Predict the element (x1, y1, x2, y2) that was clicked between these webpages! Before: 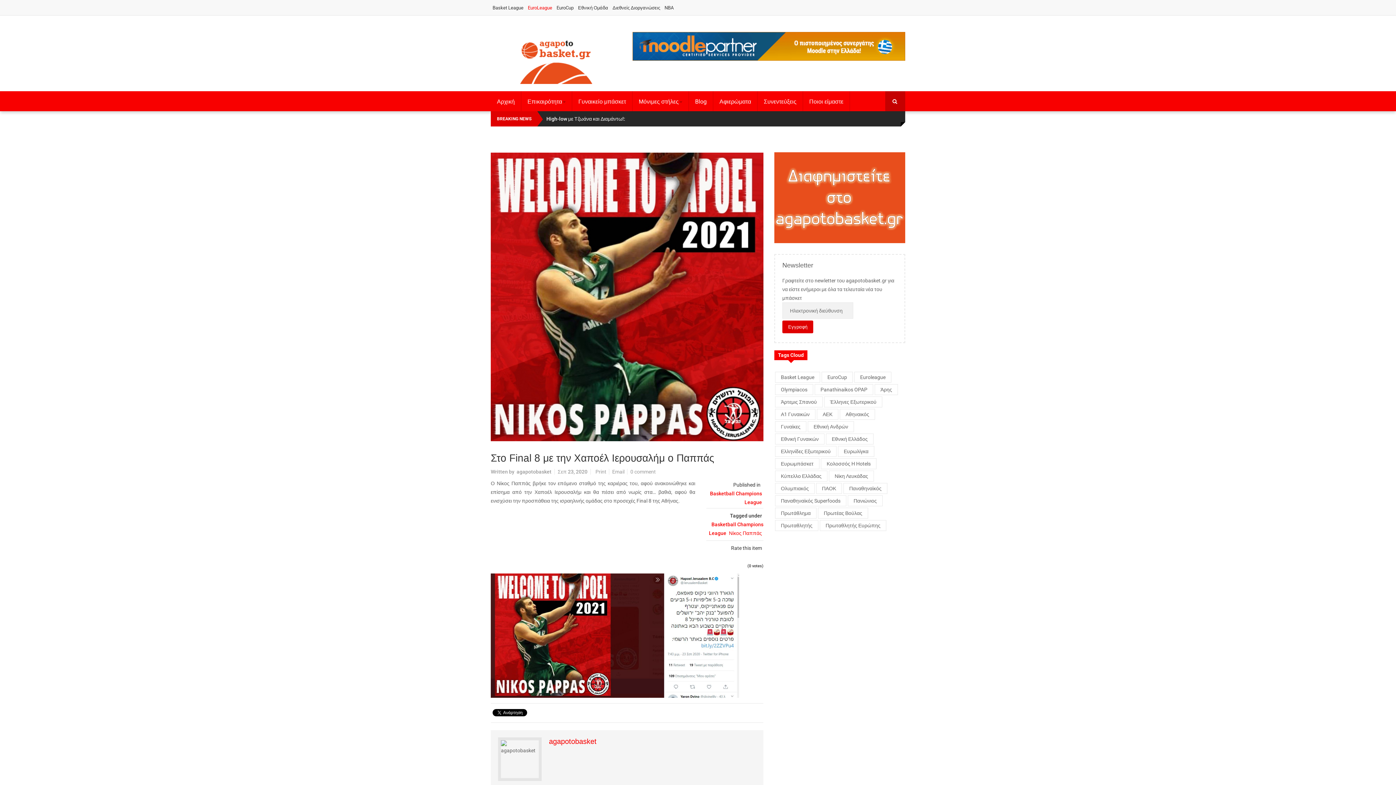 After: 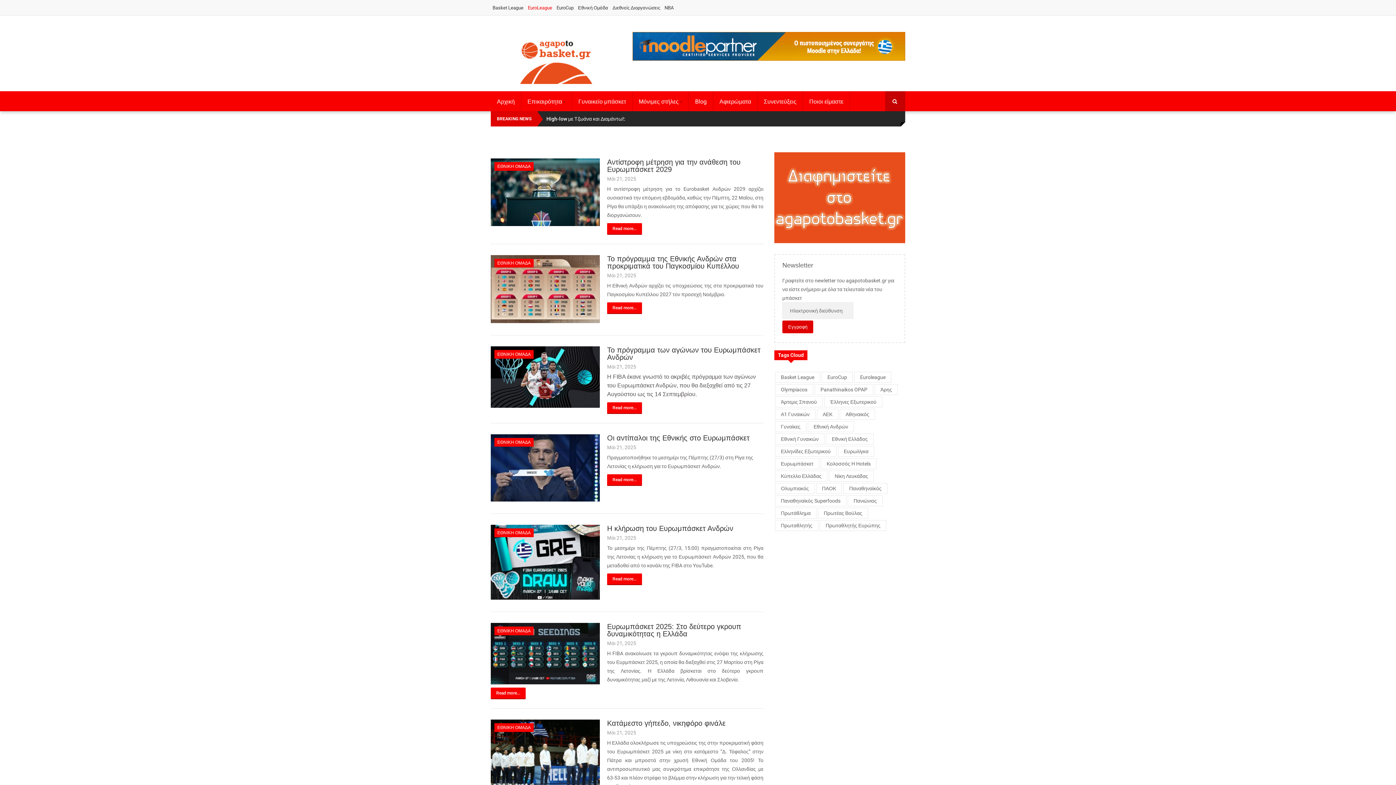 Action: bbox: (808, 421, 854, 432) label: Εθνική Ανδρών